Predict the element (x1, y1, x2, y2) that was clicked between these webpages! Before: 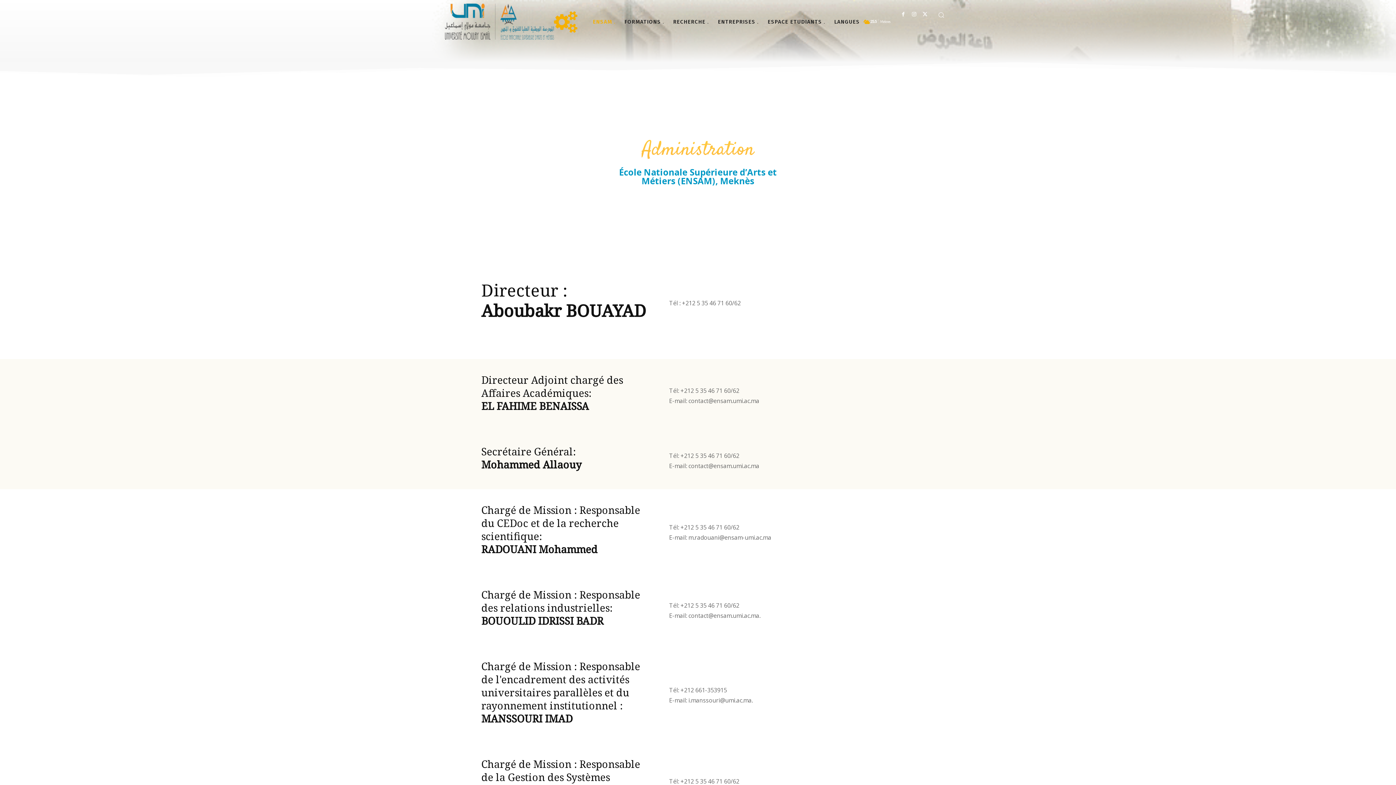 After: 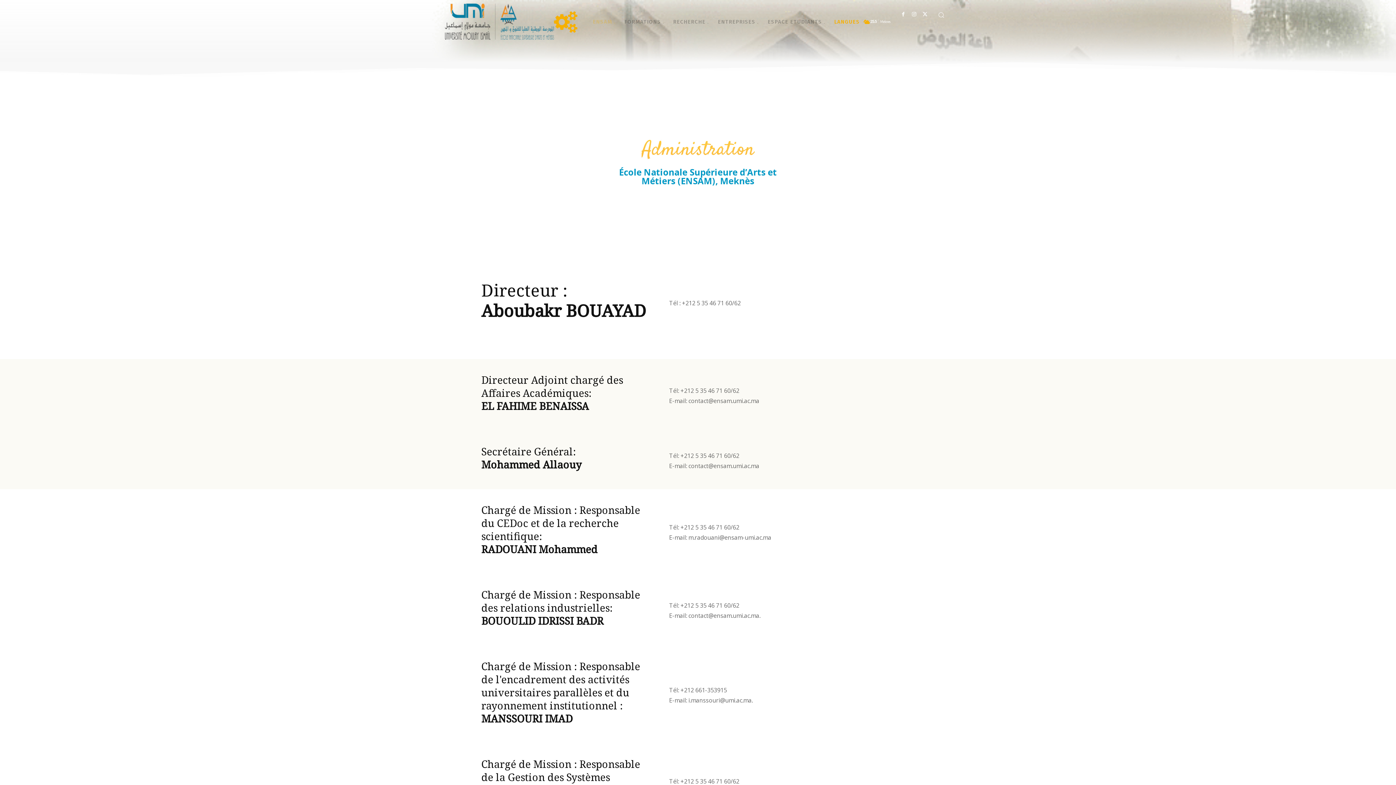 Action: label: LANGUES bbox: (830, 10, 863, 32)